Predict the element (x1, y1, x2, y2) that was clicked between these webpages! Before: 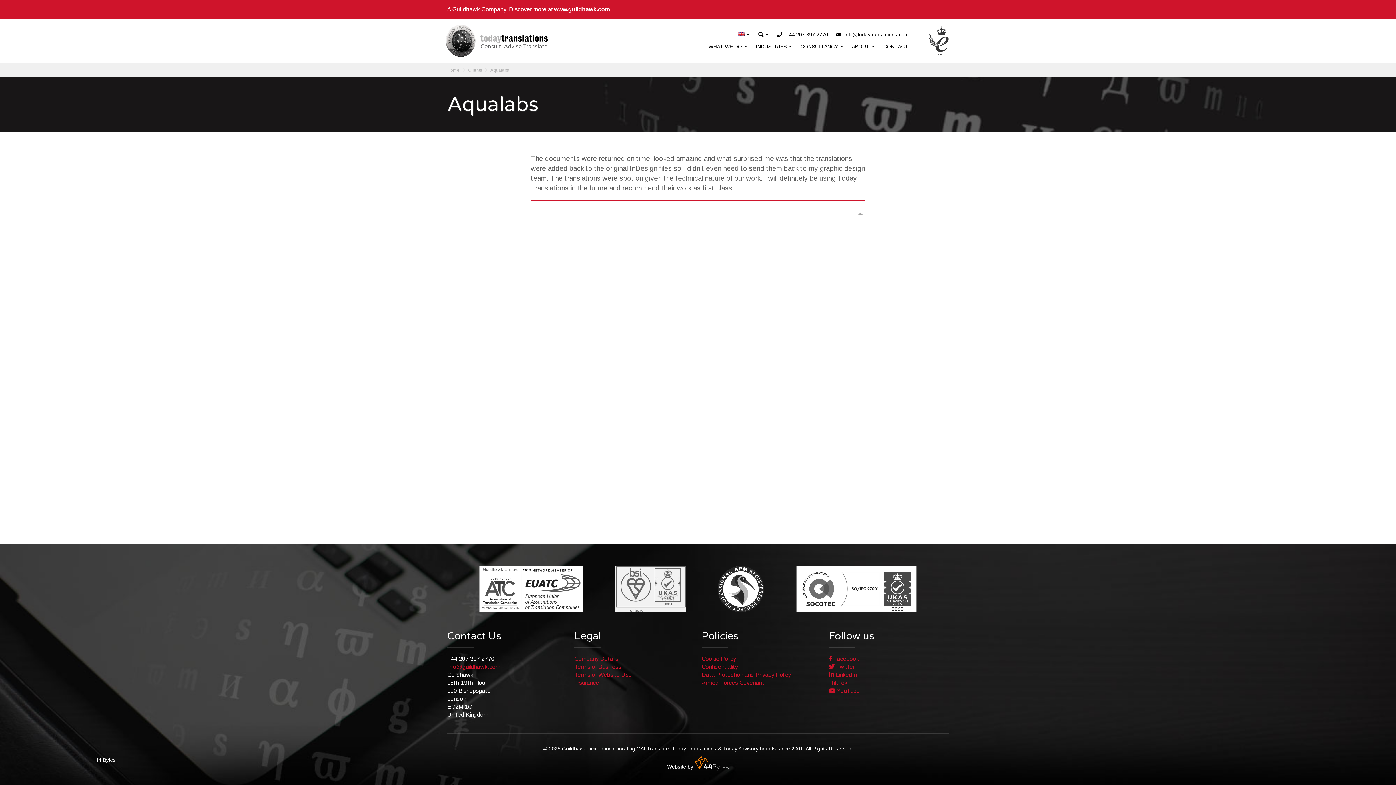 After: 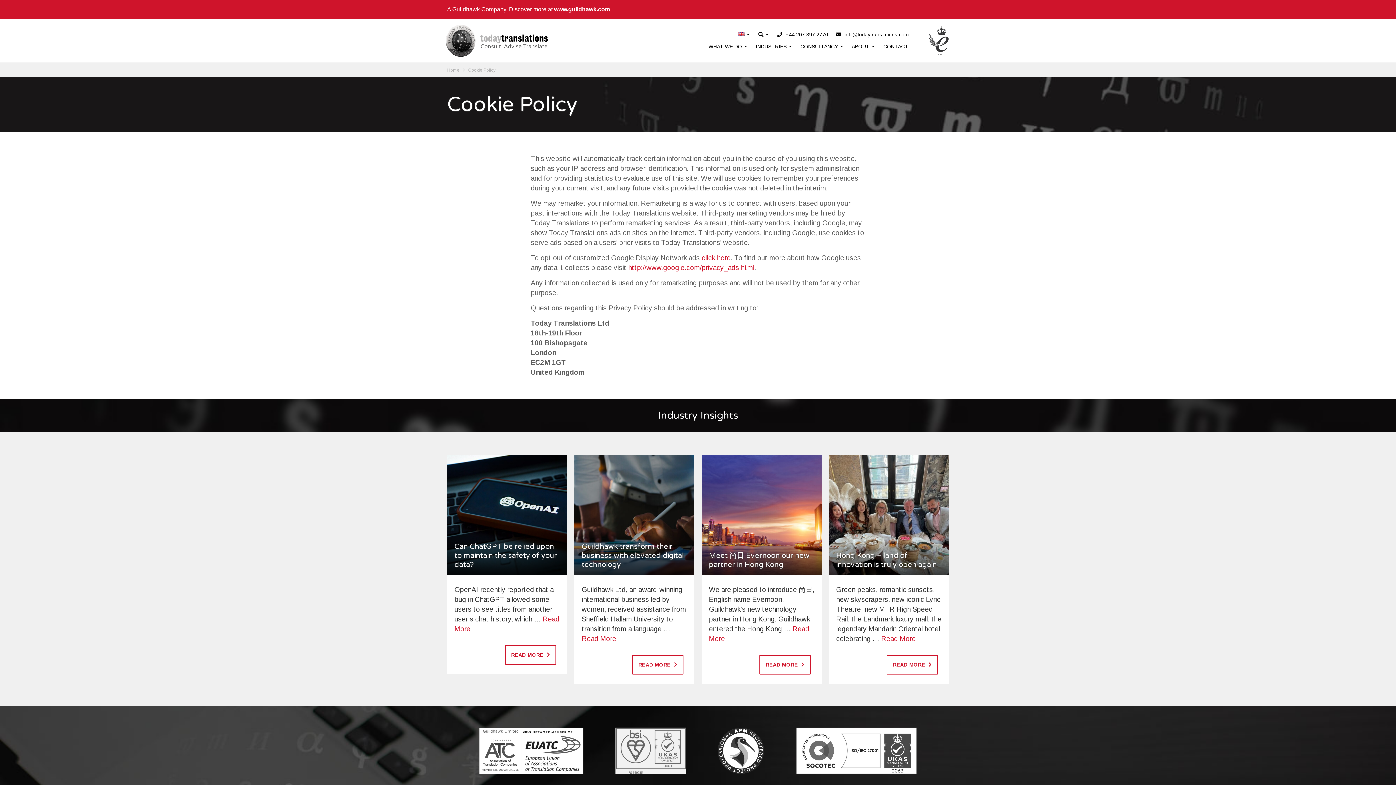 Action: bbox: (701, 656, 736, 662) label: Cookie Policy